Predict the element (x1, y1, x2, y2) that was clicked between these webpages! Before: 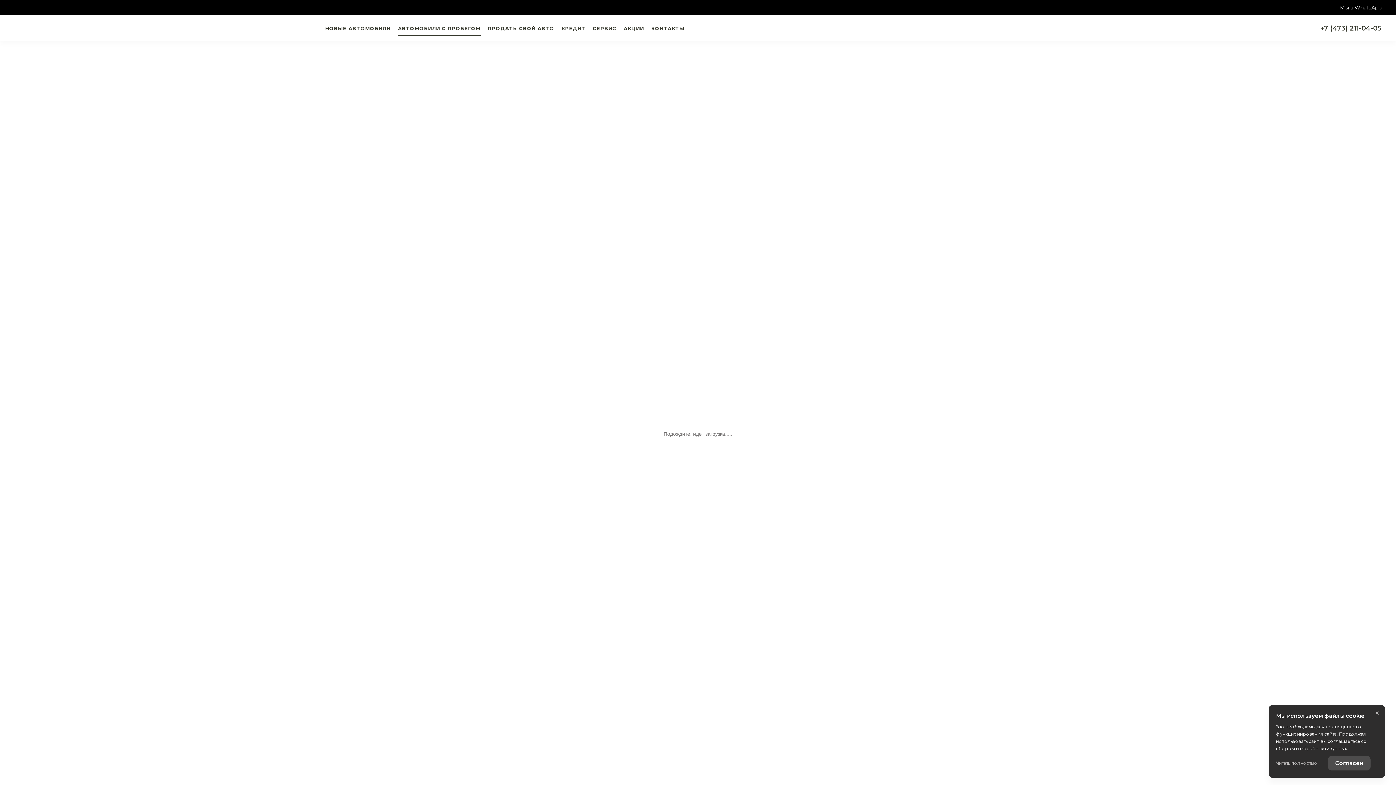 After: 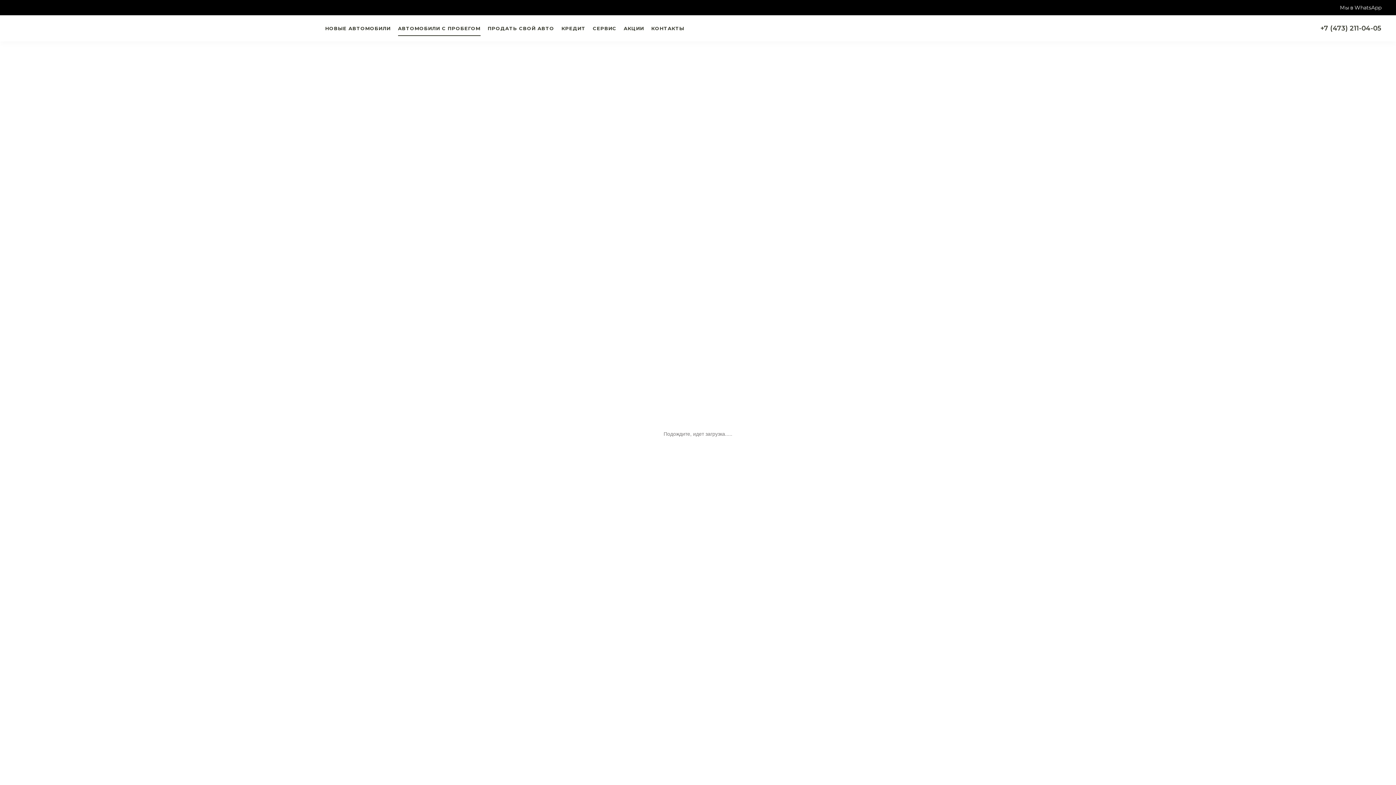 Action: label: Читать полностью bbox: (1276, 756, 1317, 770)